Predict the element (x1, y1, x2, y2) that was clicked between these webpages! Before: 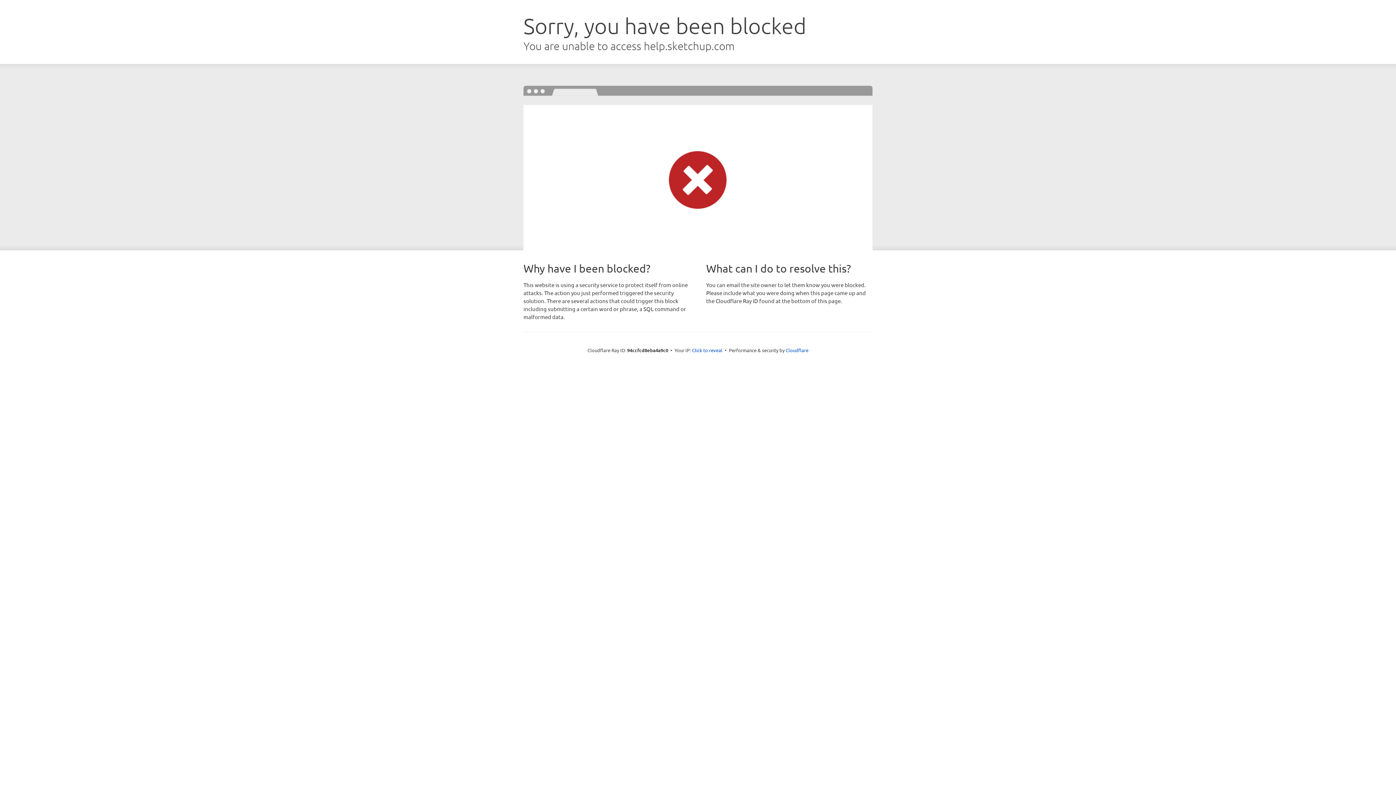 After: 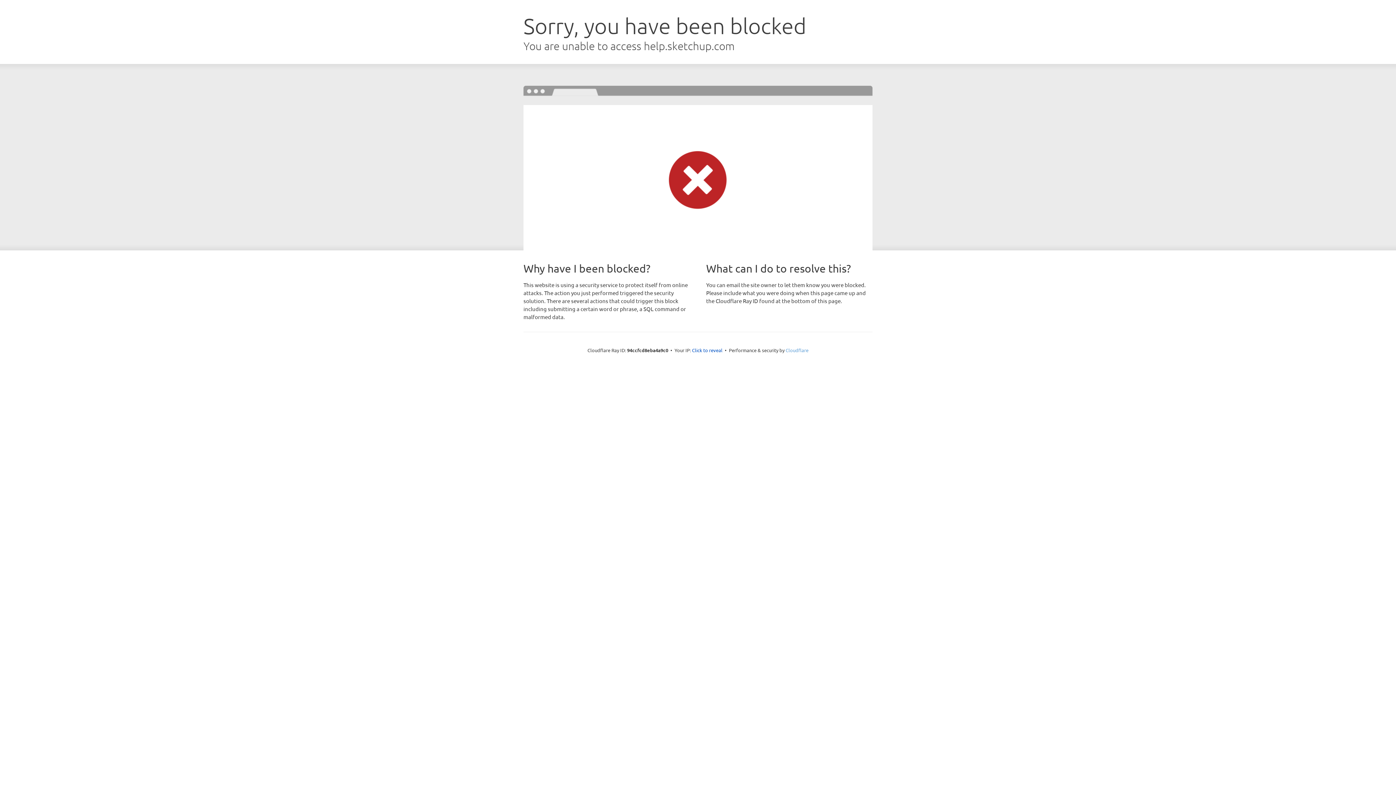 Action: label: Cloudflare bbox: (785, 347, 808, 353)